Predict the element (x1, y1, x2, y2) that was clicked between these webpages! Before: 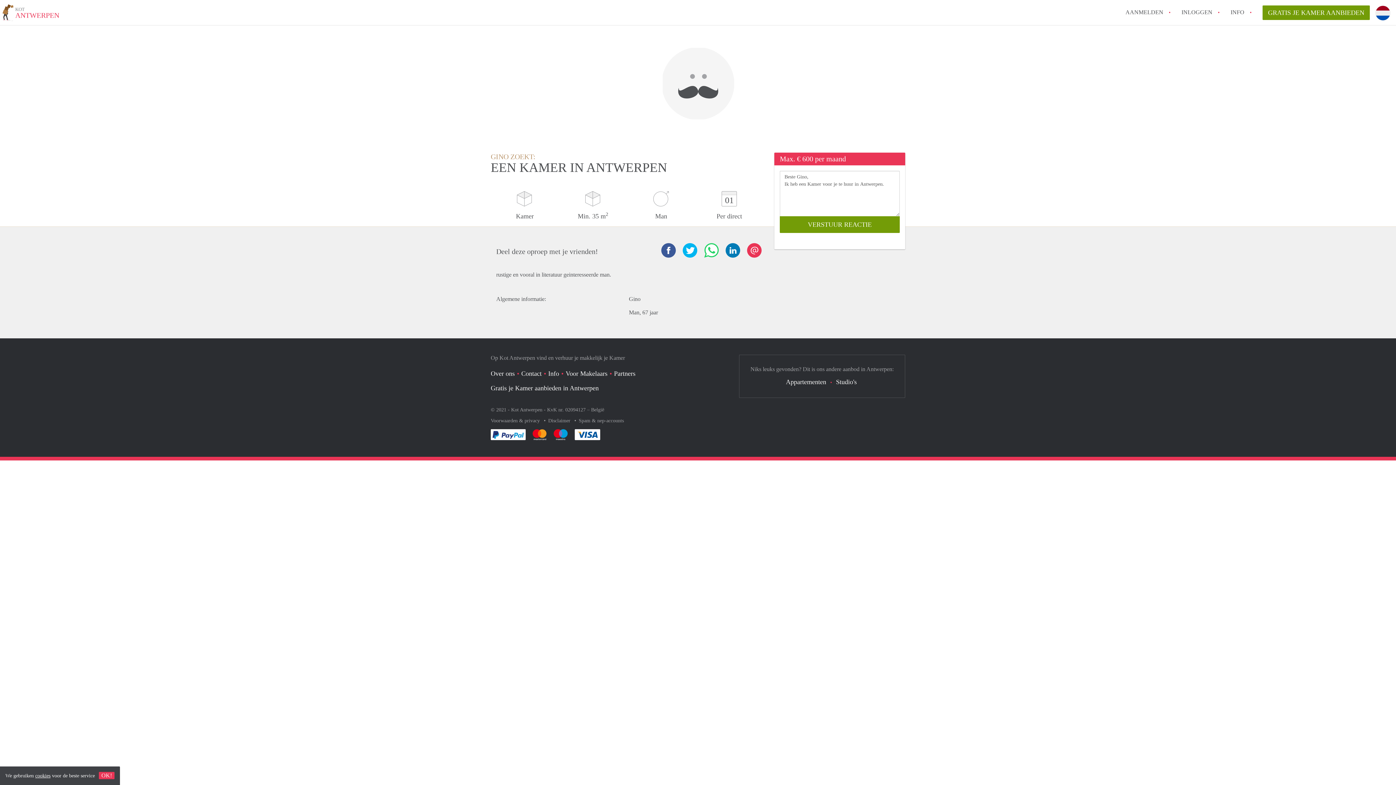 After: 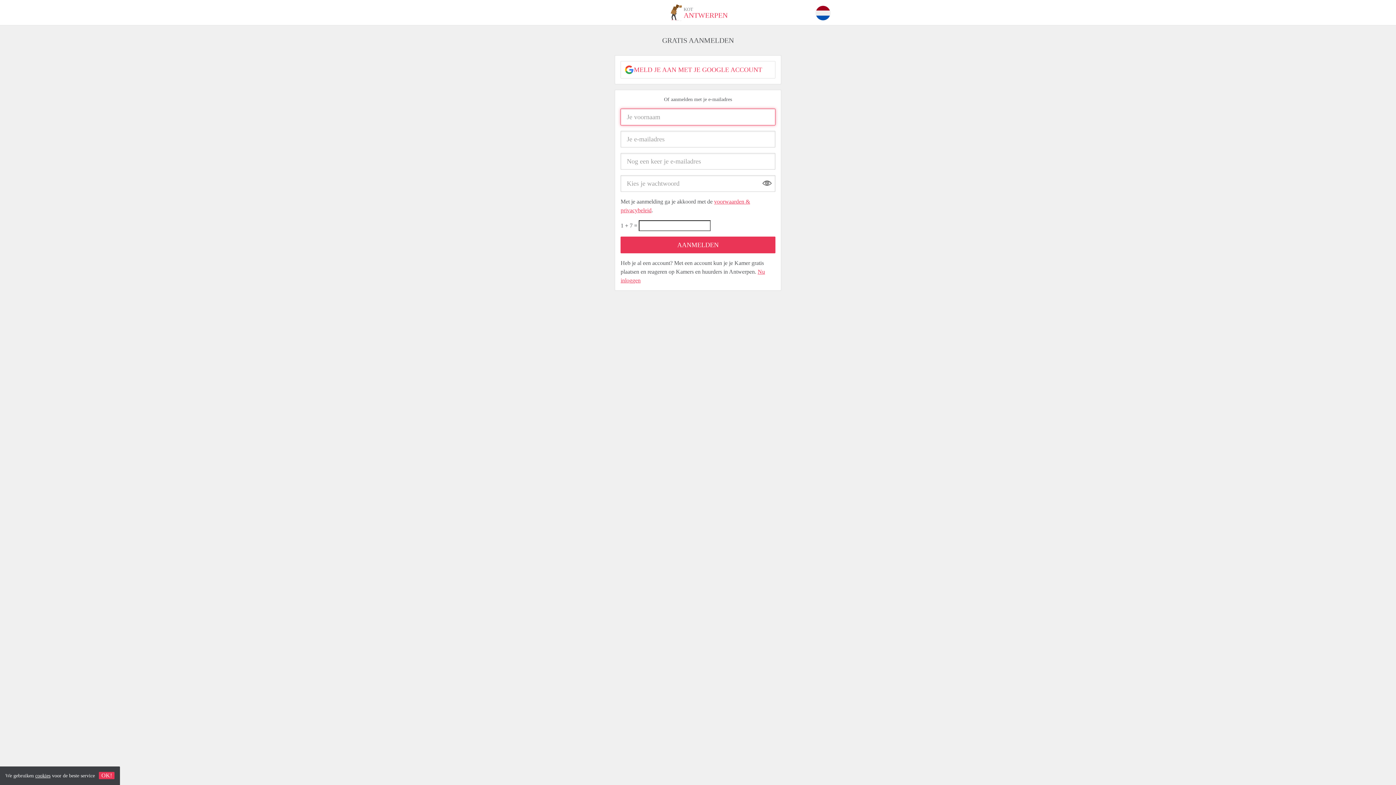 Action: bbox: (1125, 5, 1163, 18) label: AANMELDEN